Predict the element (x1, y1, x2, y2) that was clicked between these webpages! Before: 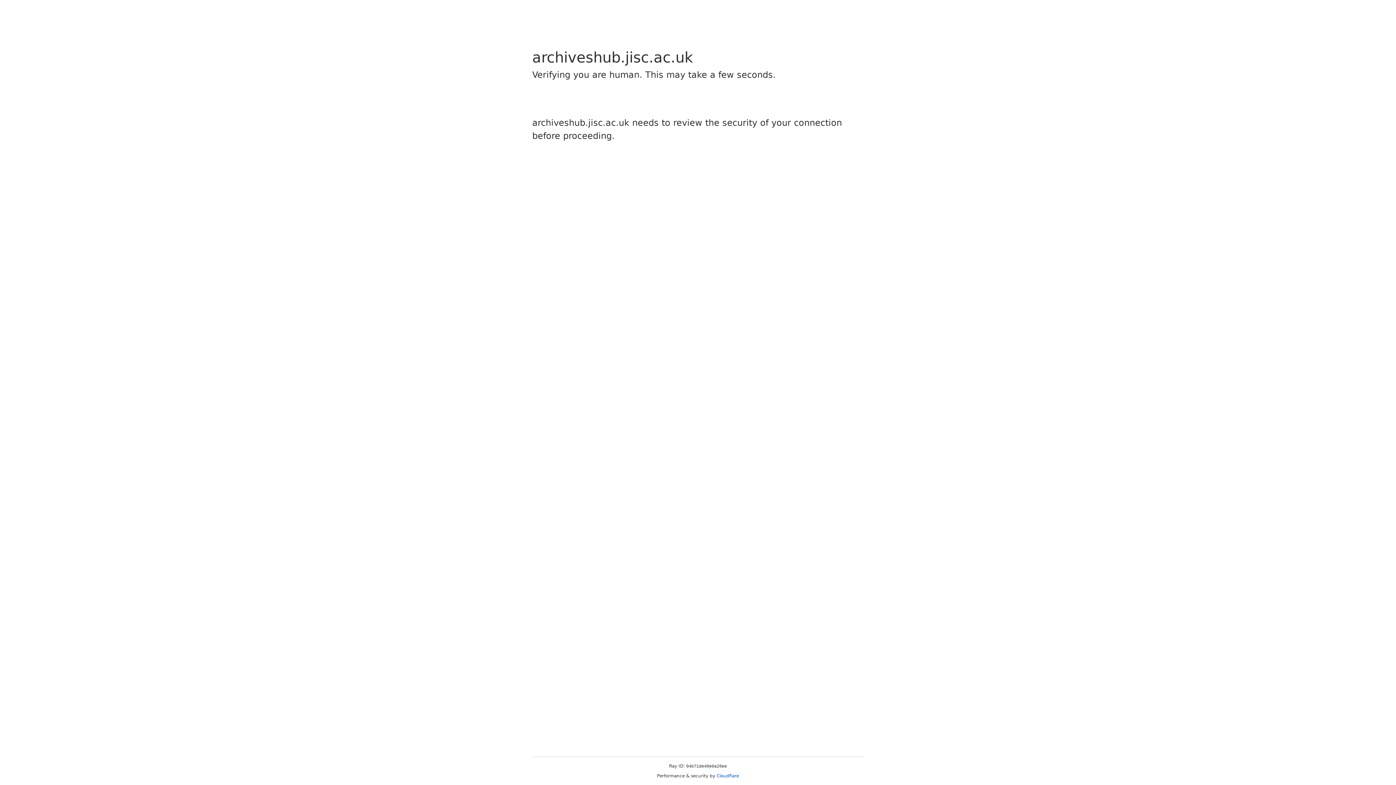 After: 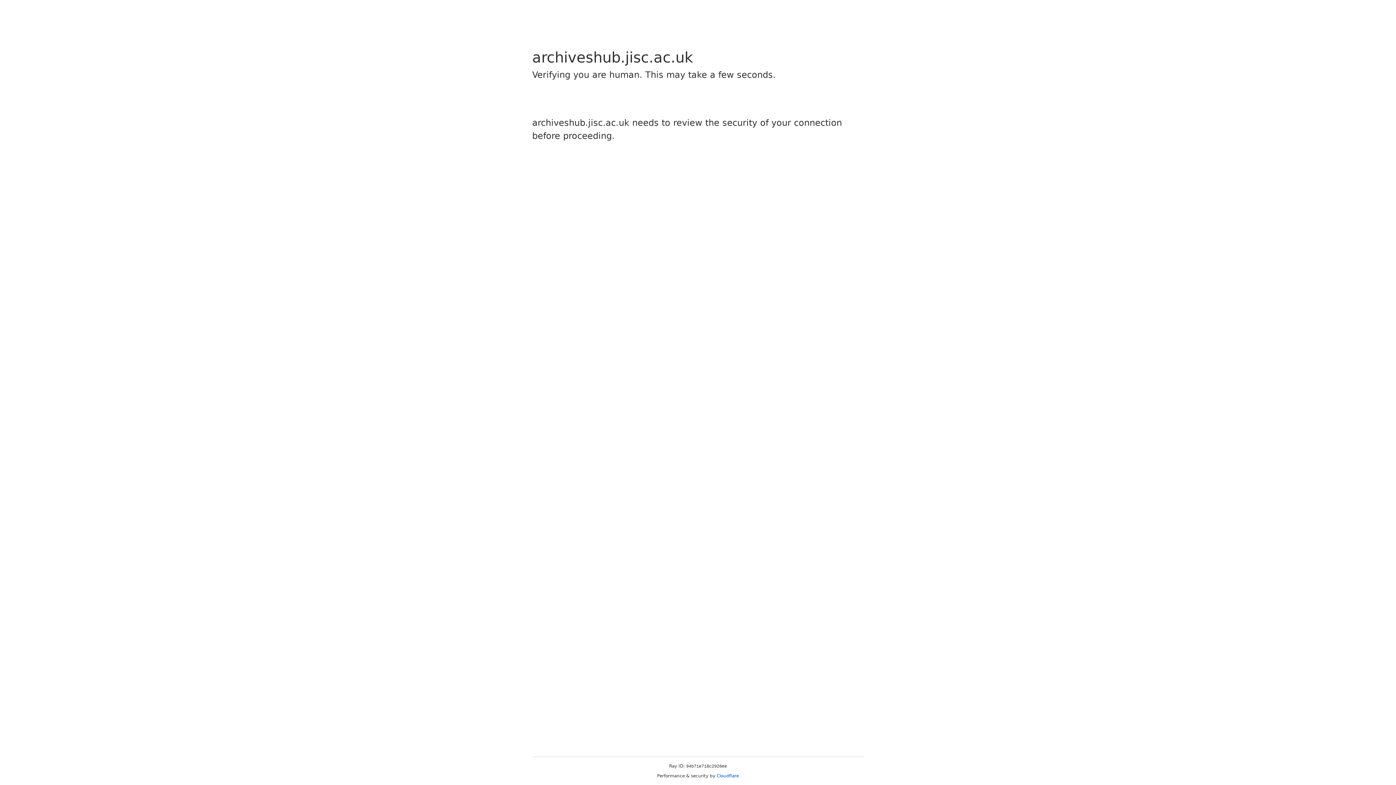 Action: label: Cloudflare bbox: (716, 773, 739, 778)